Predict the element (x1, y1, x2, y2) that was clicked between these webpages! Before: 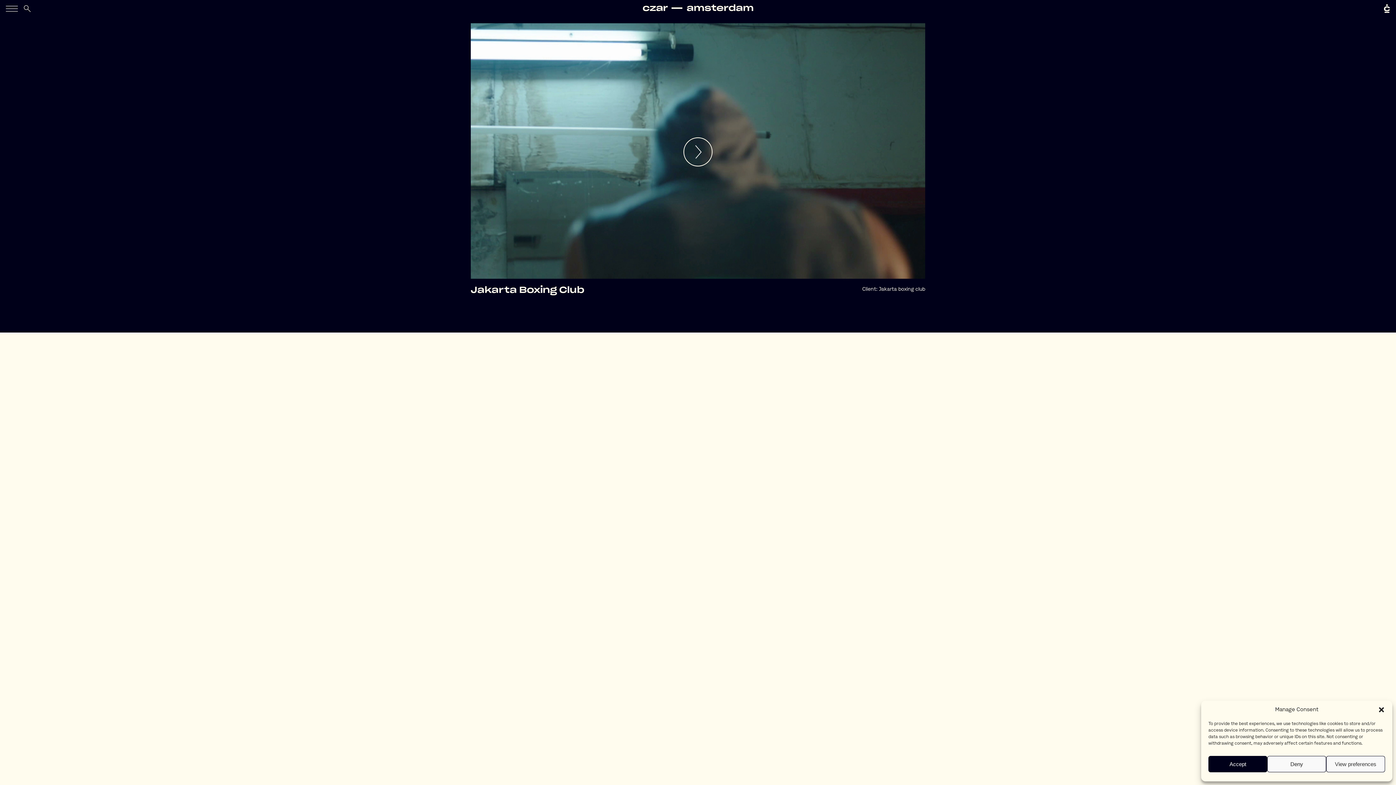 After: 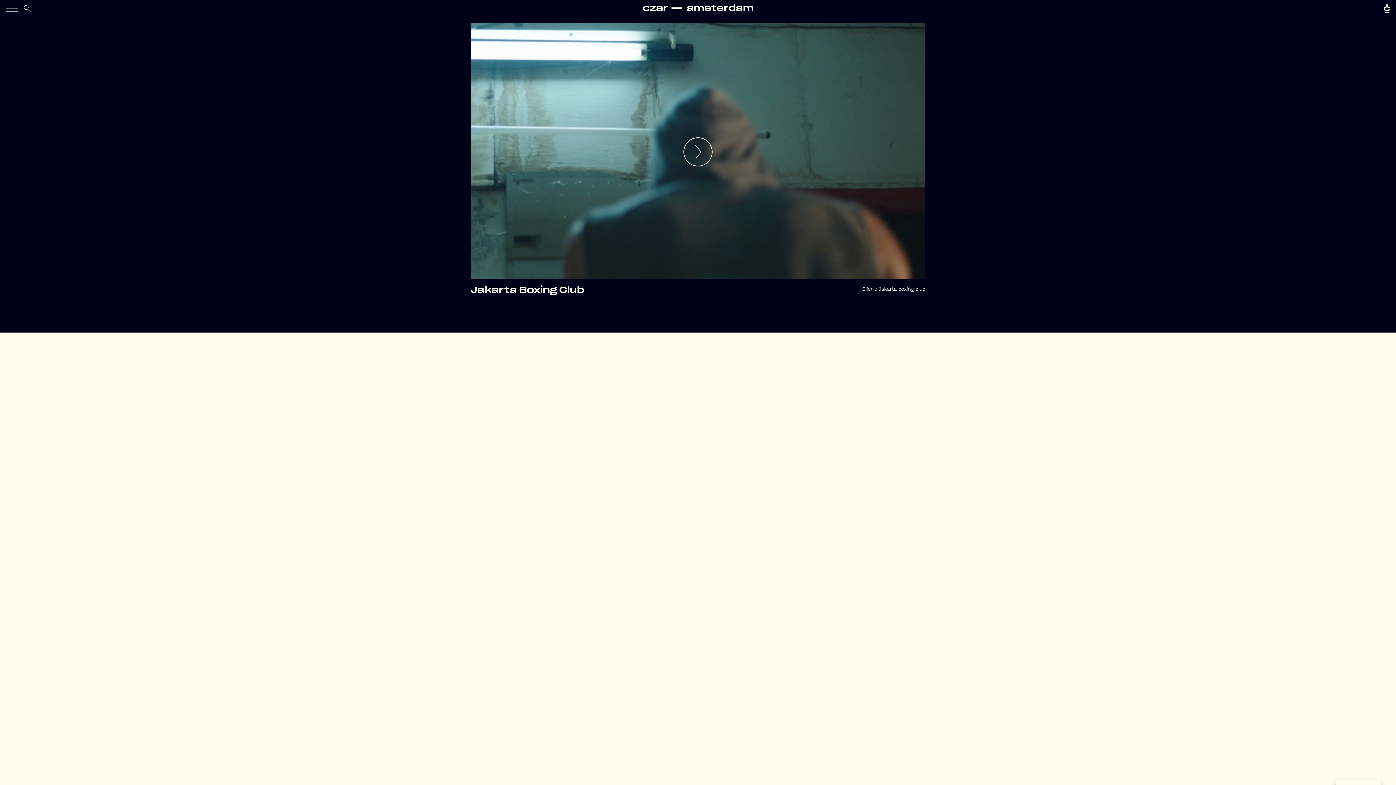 Action: label: Close dialog bbox: (1378, 706, 1385, 713)